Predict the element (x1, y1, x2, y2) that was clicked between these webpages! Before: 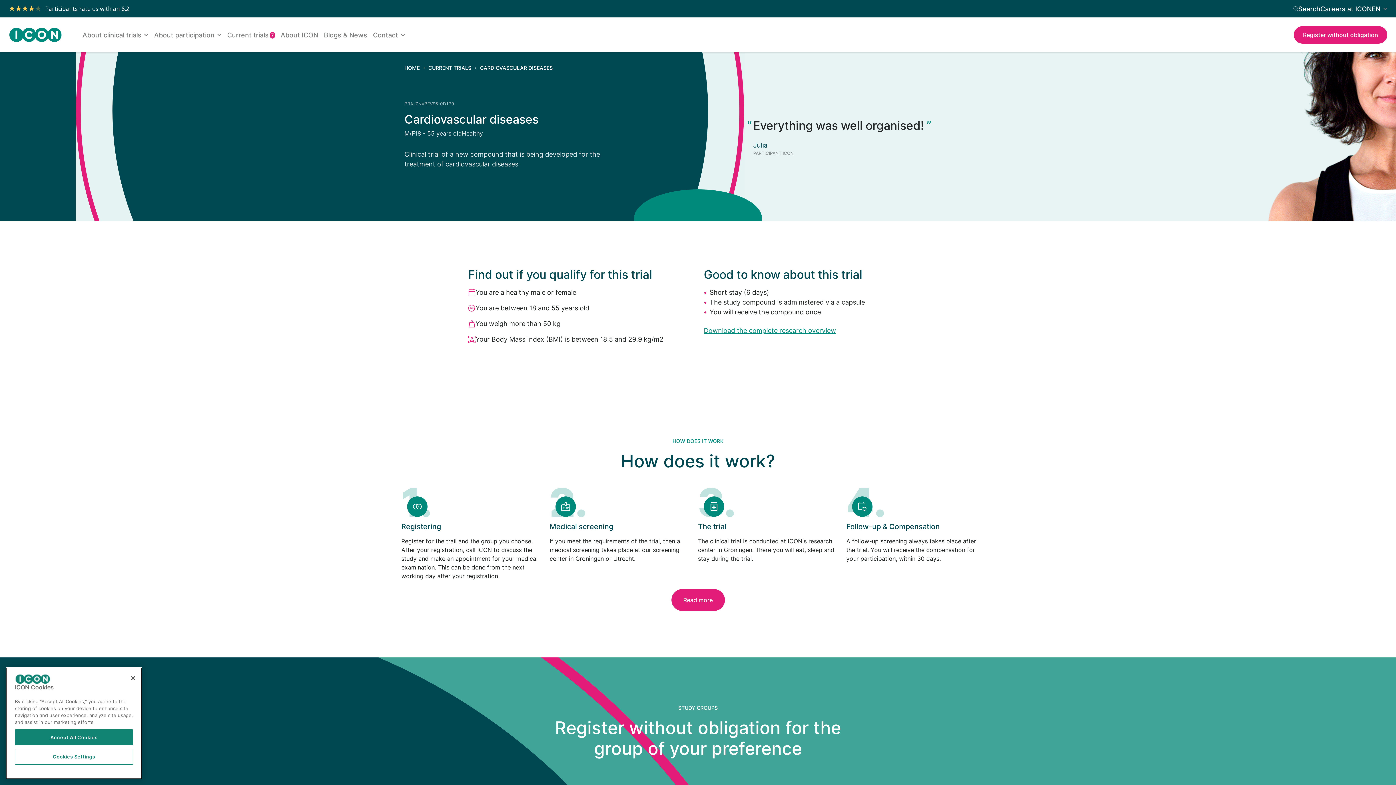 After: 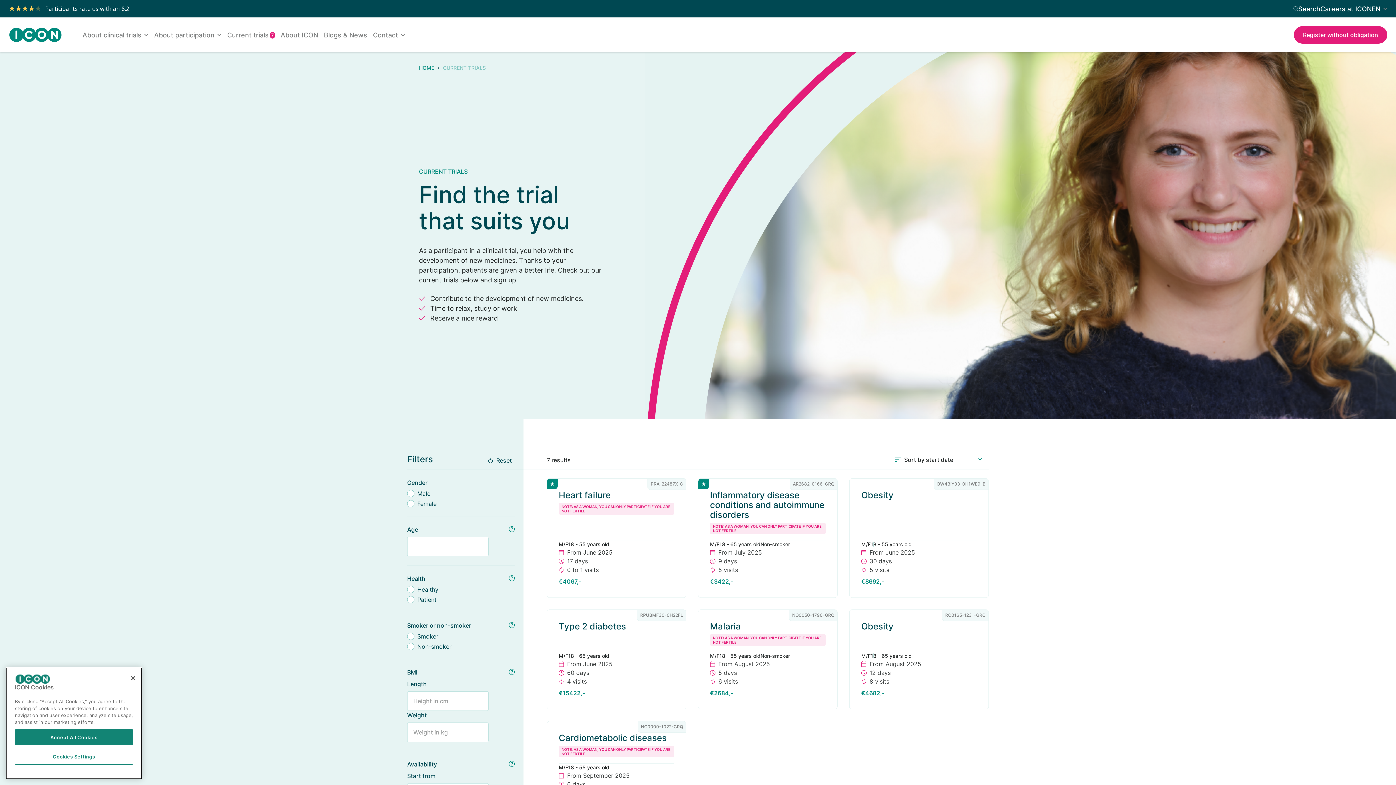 Action: label: CURRENT TRIALS bbox: (428, 64, 471, 70)